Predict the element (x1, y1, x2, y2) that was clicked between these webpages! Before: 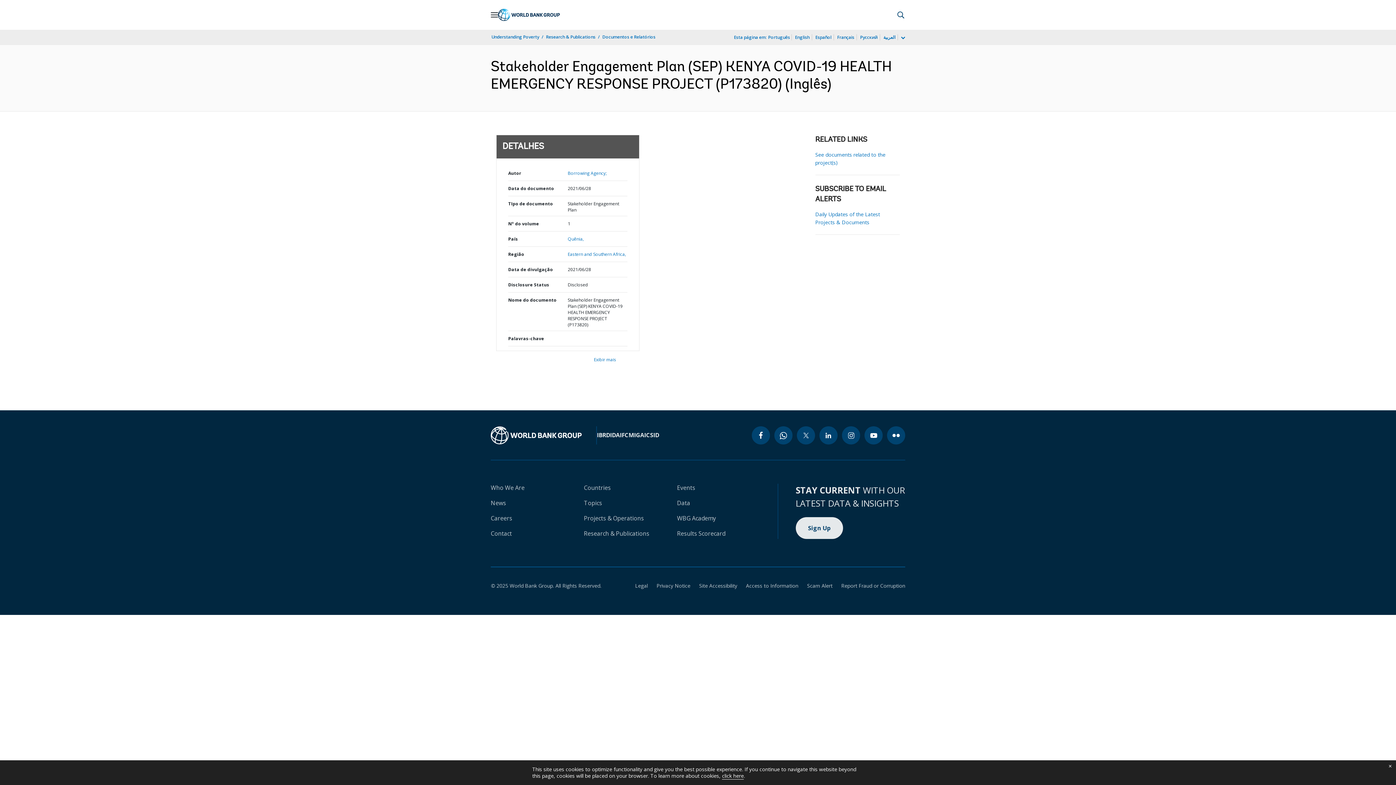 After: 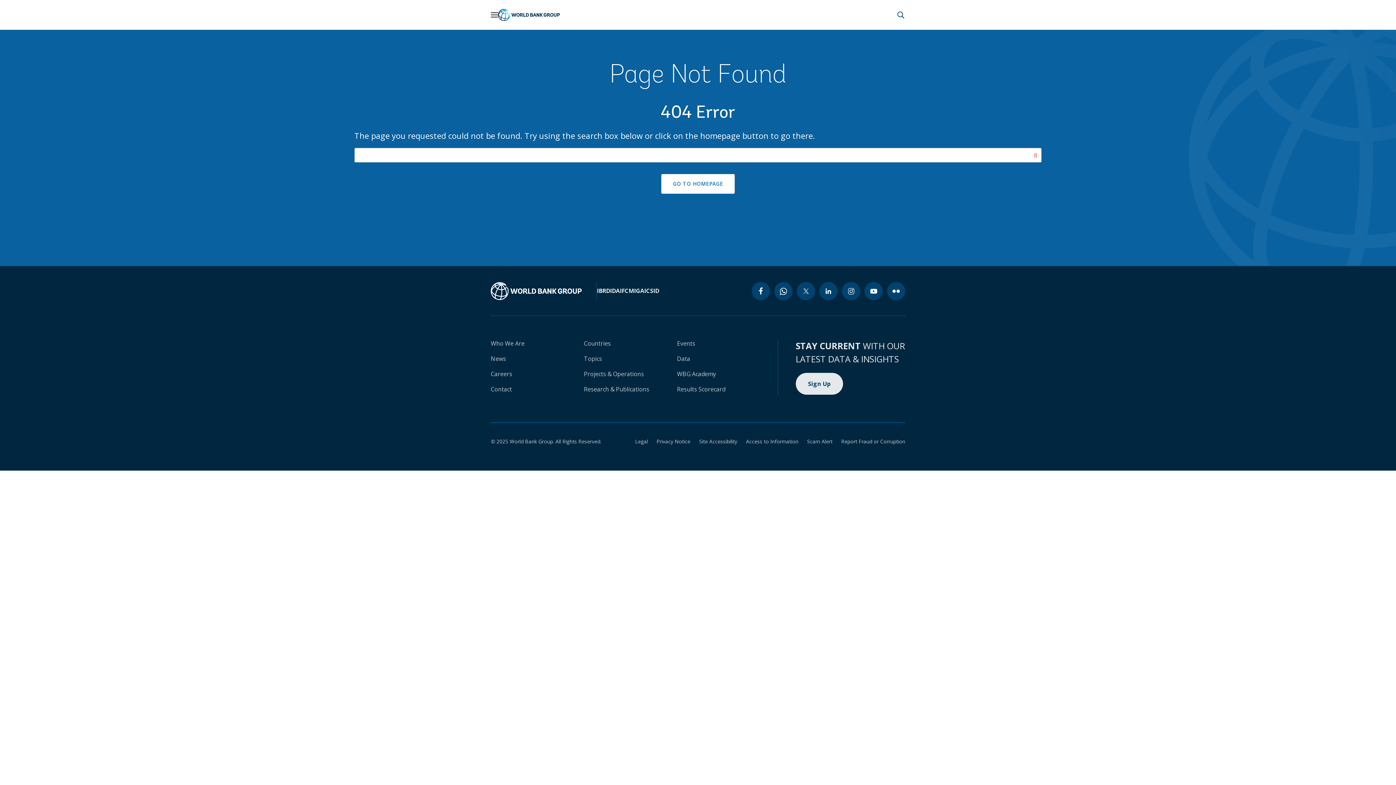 Action: bbox: (490, 426, 581, 444)